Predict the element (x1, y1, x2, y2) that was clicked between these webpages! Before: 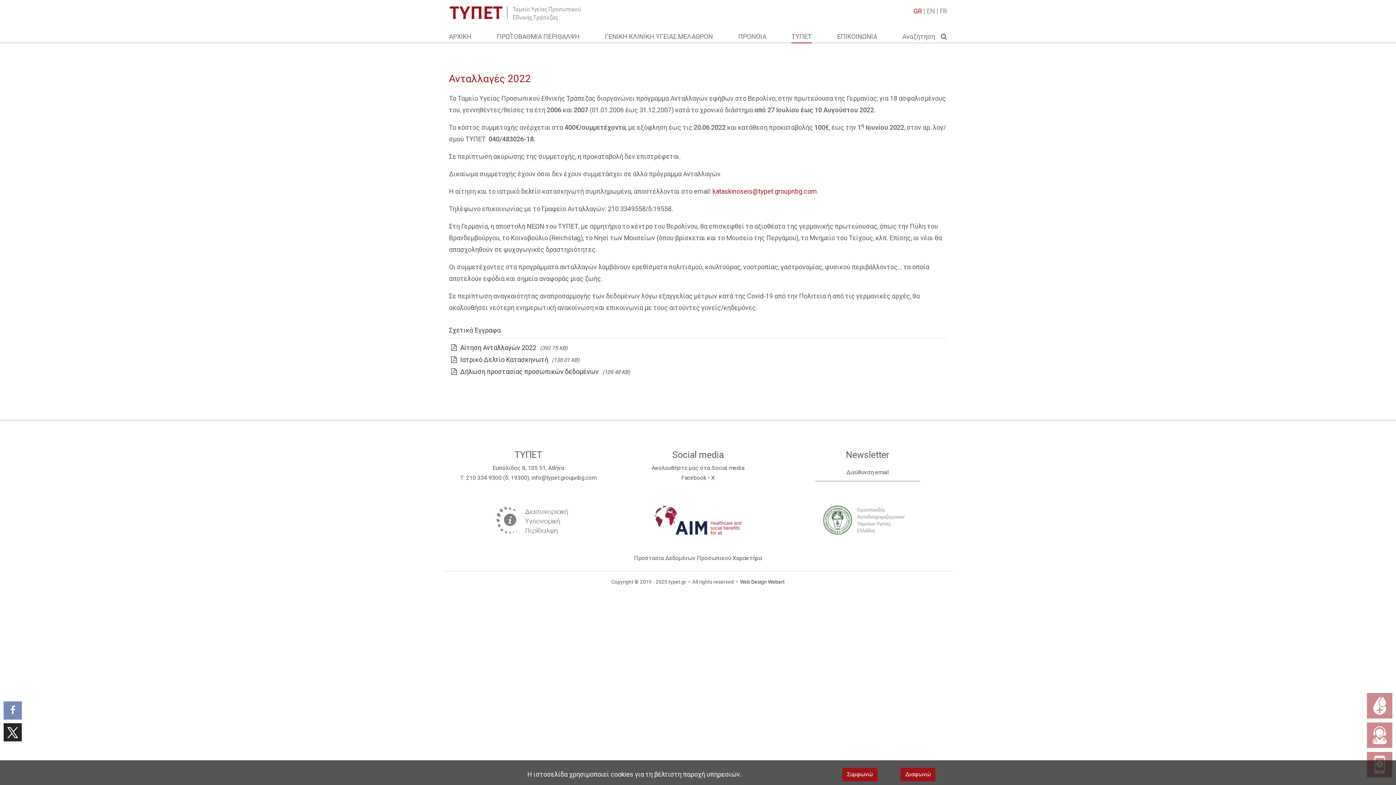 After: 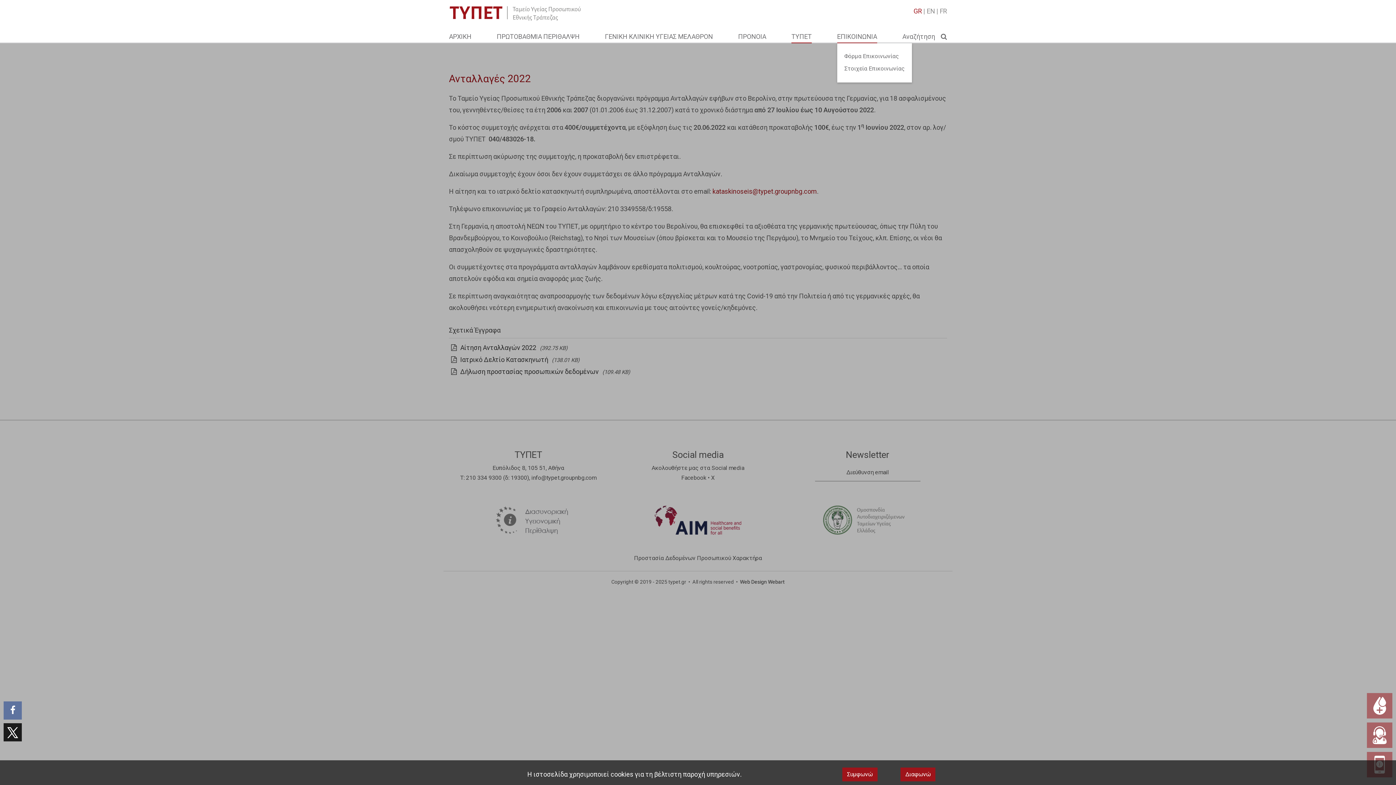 Action: label: ΕΠΙΚΟΙΝΩΝΙΑ bbox: (837, 30, 877, 43)